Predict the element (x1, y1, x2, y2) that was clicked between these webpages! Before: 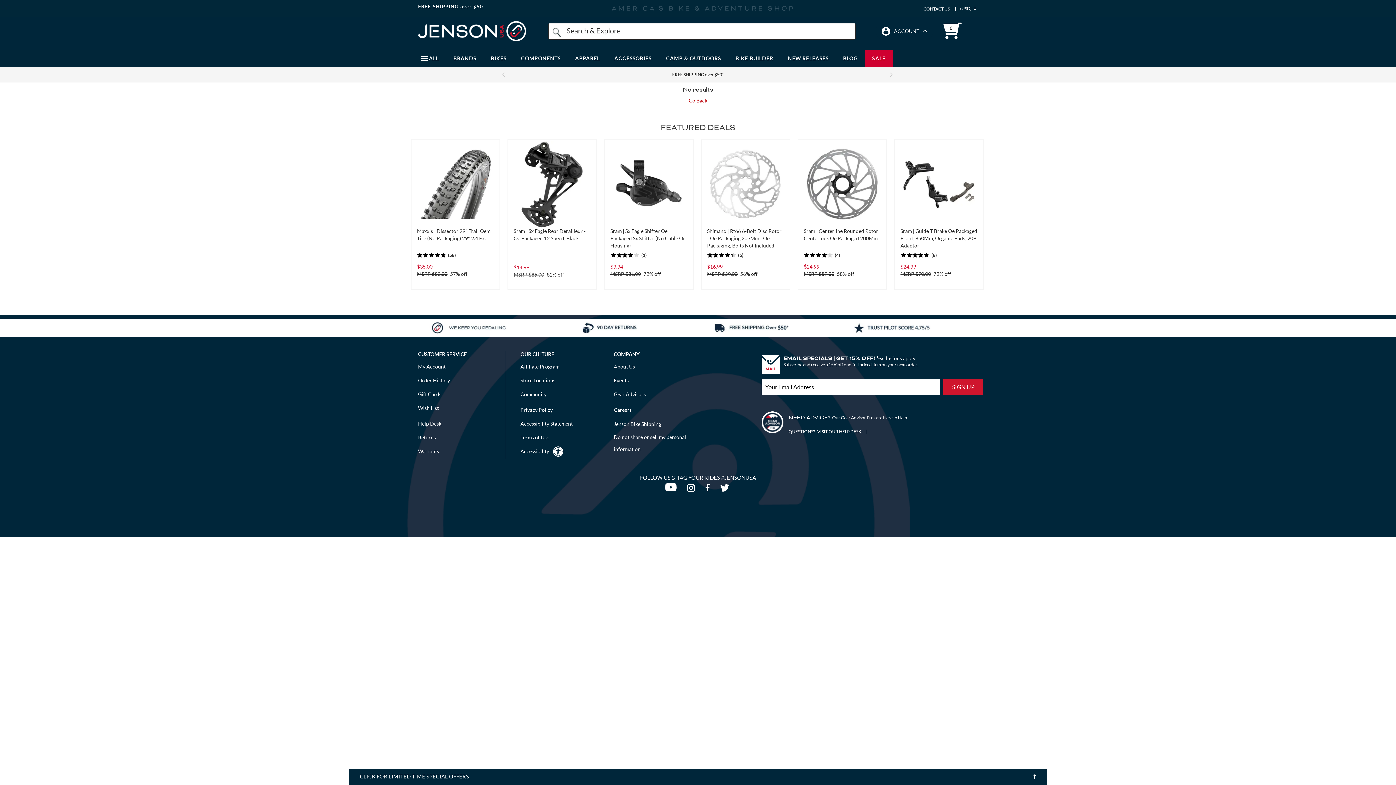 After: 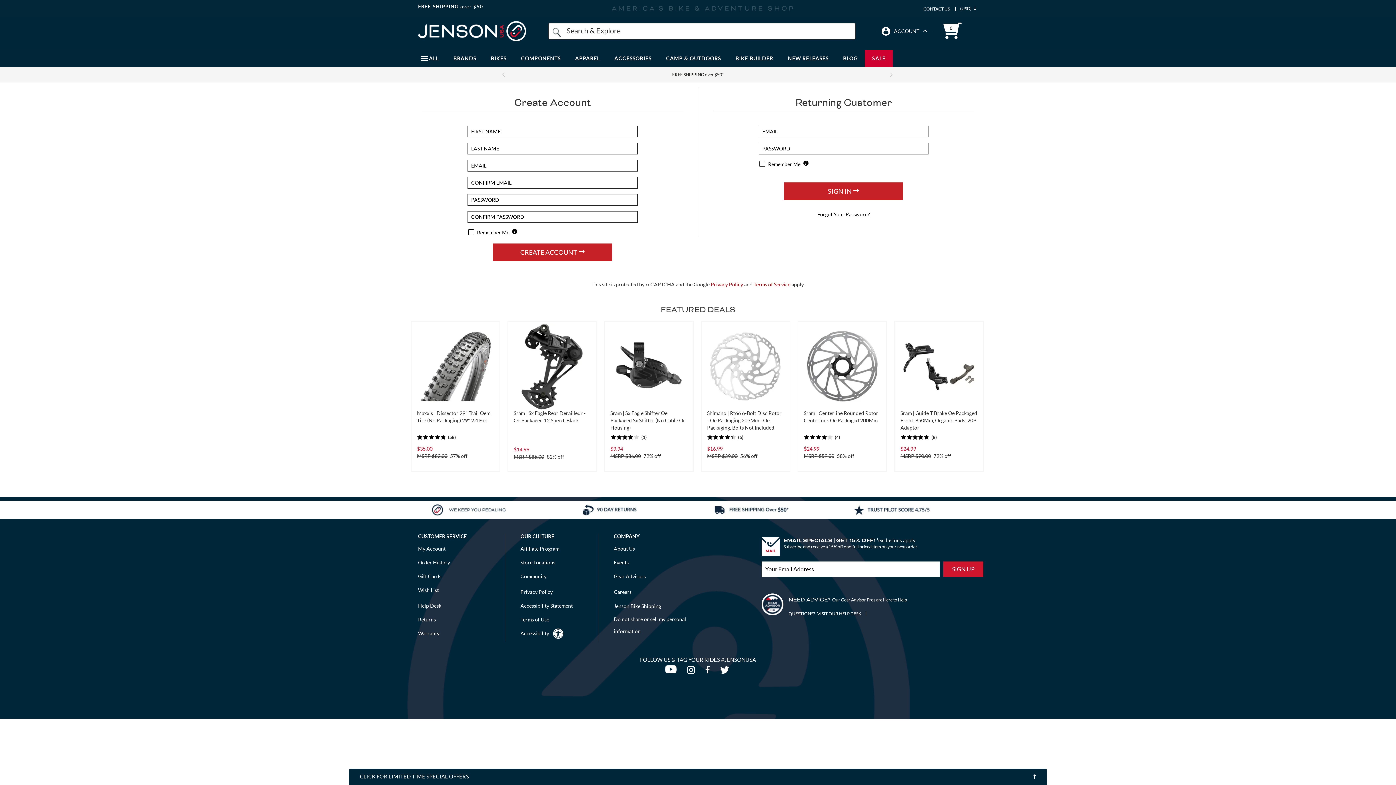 Action: label: My Account bbox: (418, 364, 445, 369)